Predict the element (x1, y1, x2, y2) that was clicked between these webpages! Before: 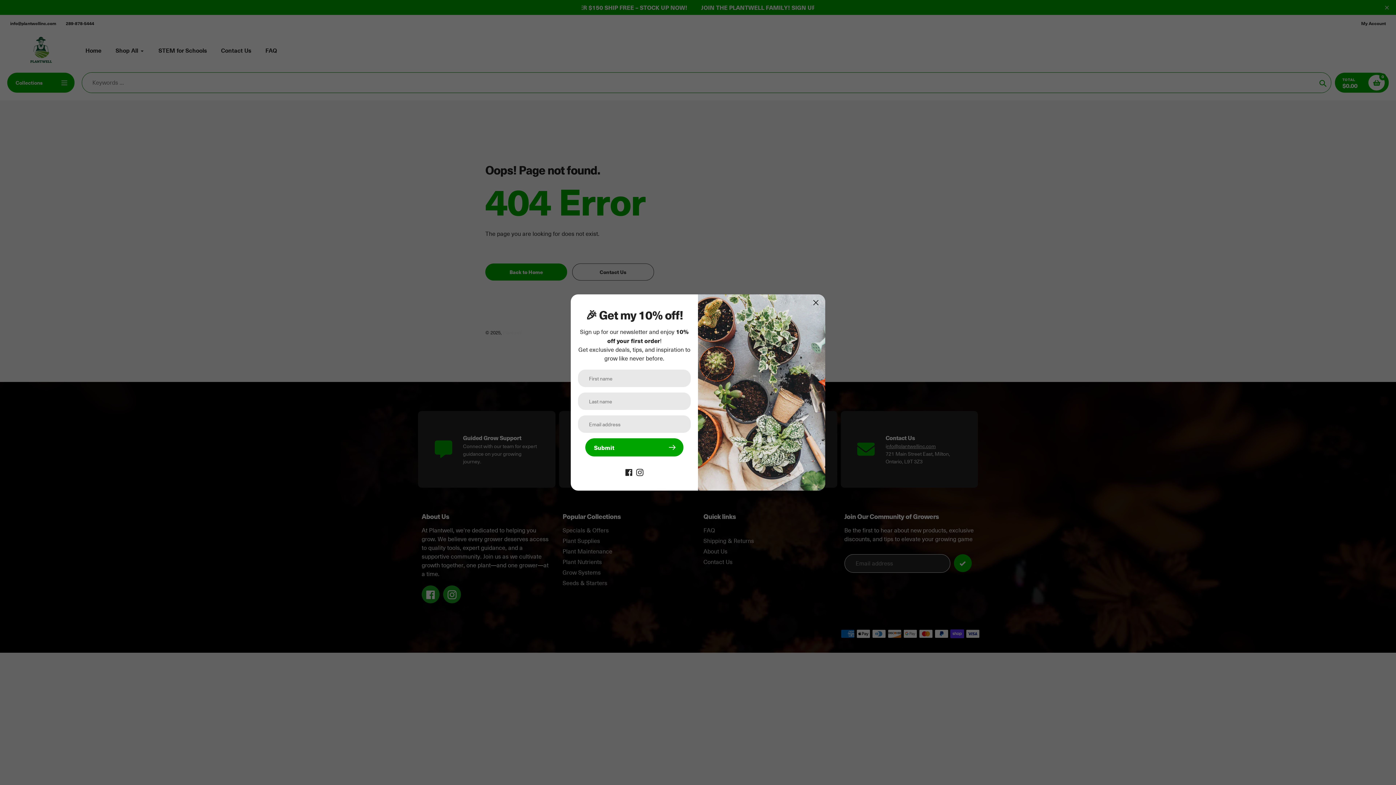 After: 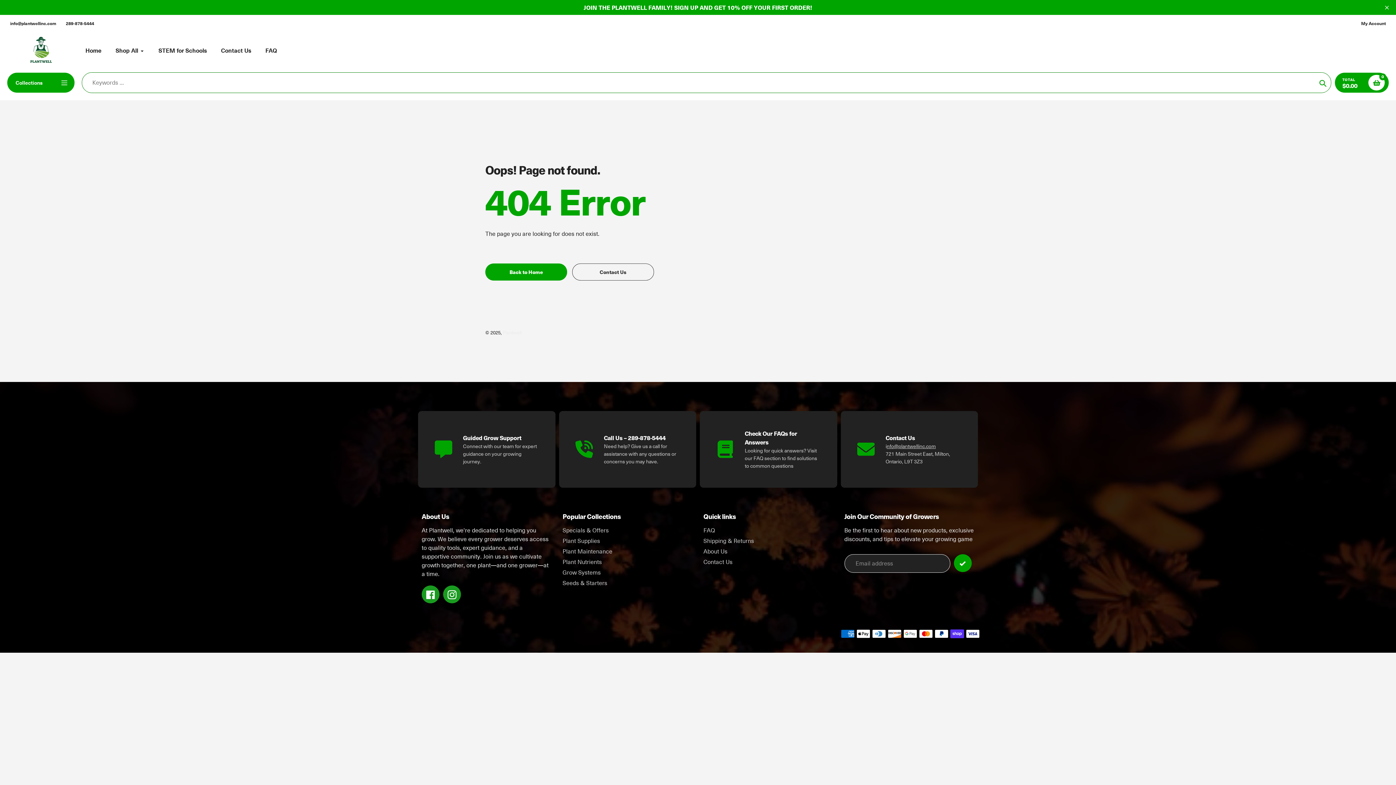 Action: bbox: (811, 298, 820, 307) label: Close Popup